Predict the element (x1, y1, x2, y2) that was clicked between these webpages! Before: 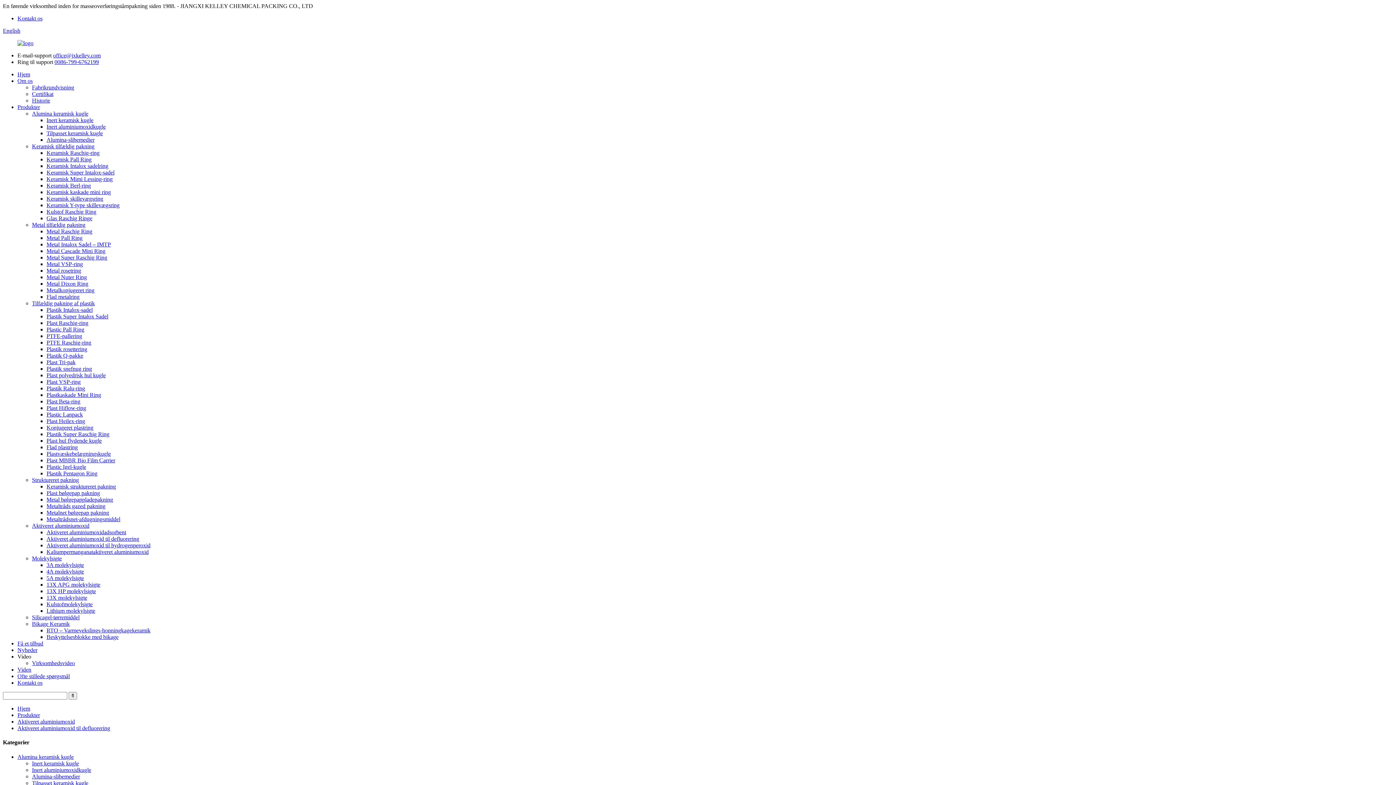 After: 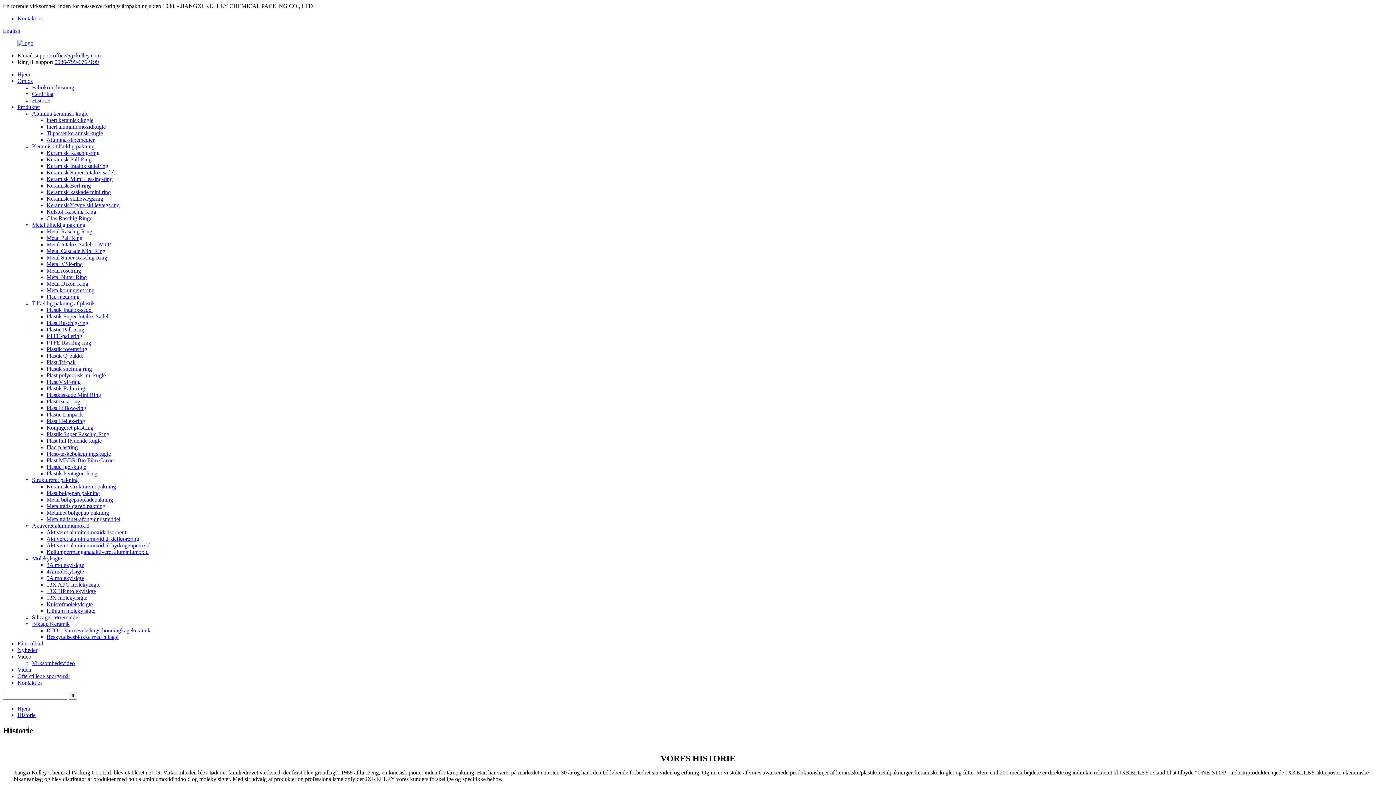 Action: bbox: (32, 97, 50, 103) label: Historie